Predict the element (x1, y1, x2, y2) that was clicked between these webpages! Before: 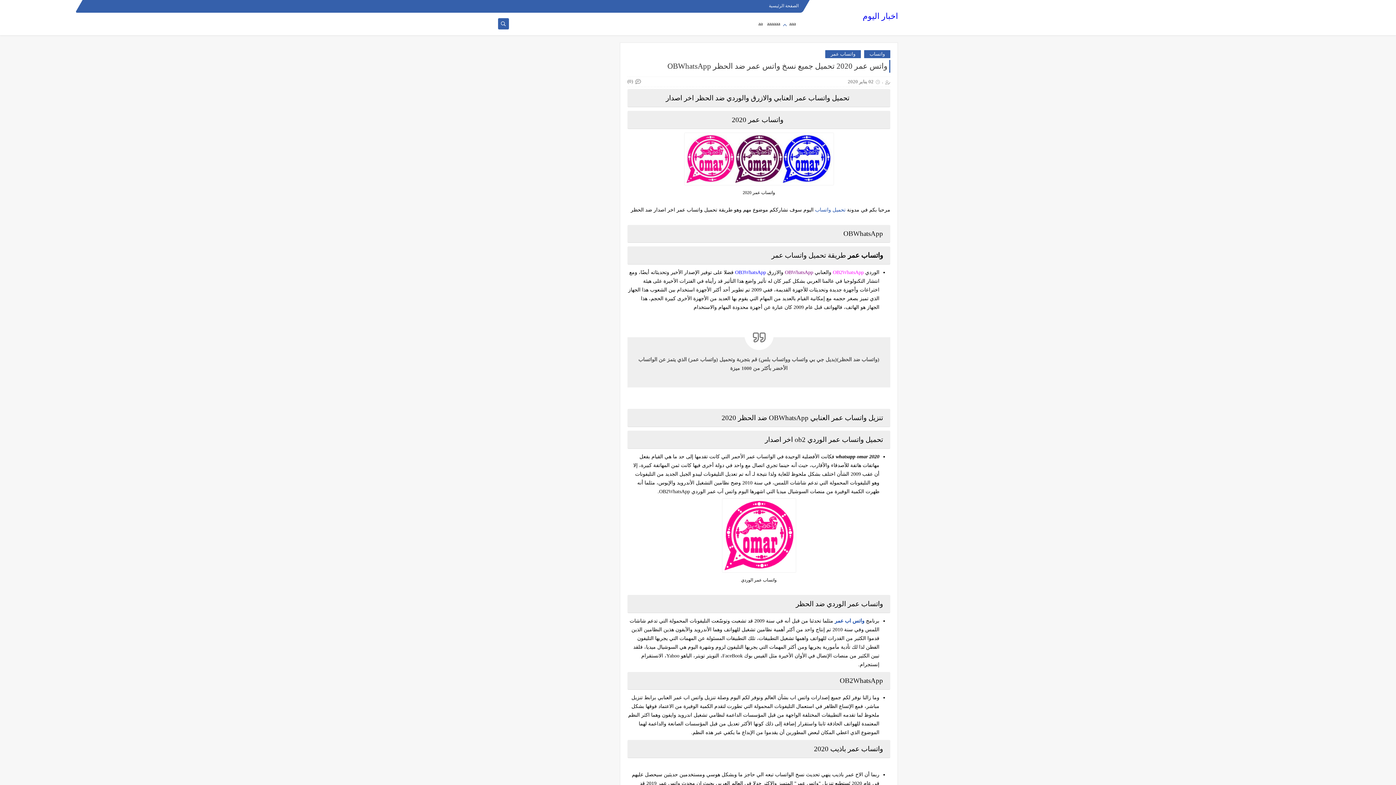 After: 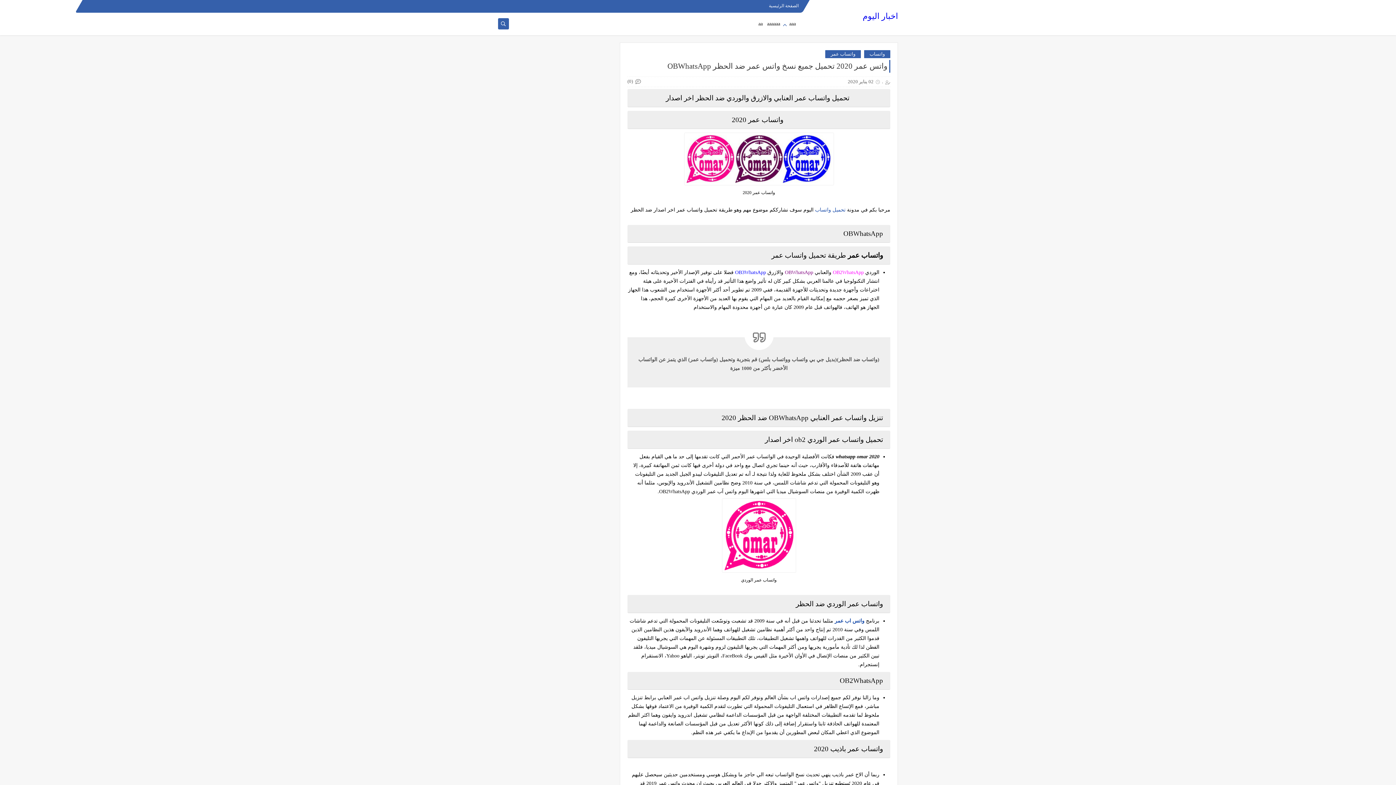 Action: bbox: (848, 78, 873, 84) label: 02 يناير 2020